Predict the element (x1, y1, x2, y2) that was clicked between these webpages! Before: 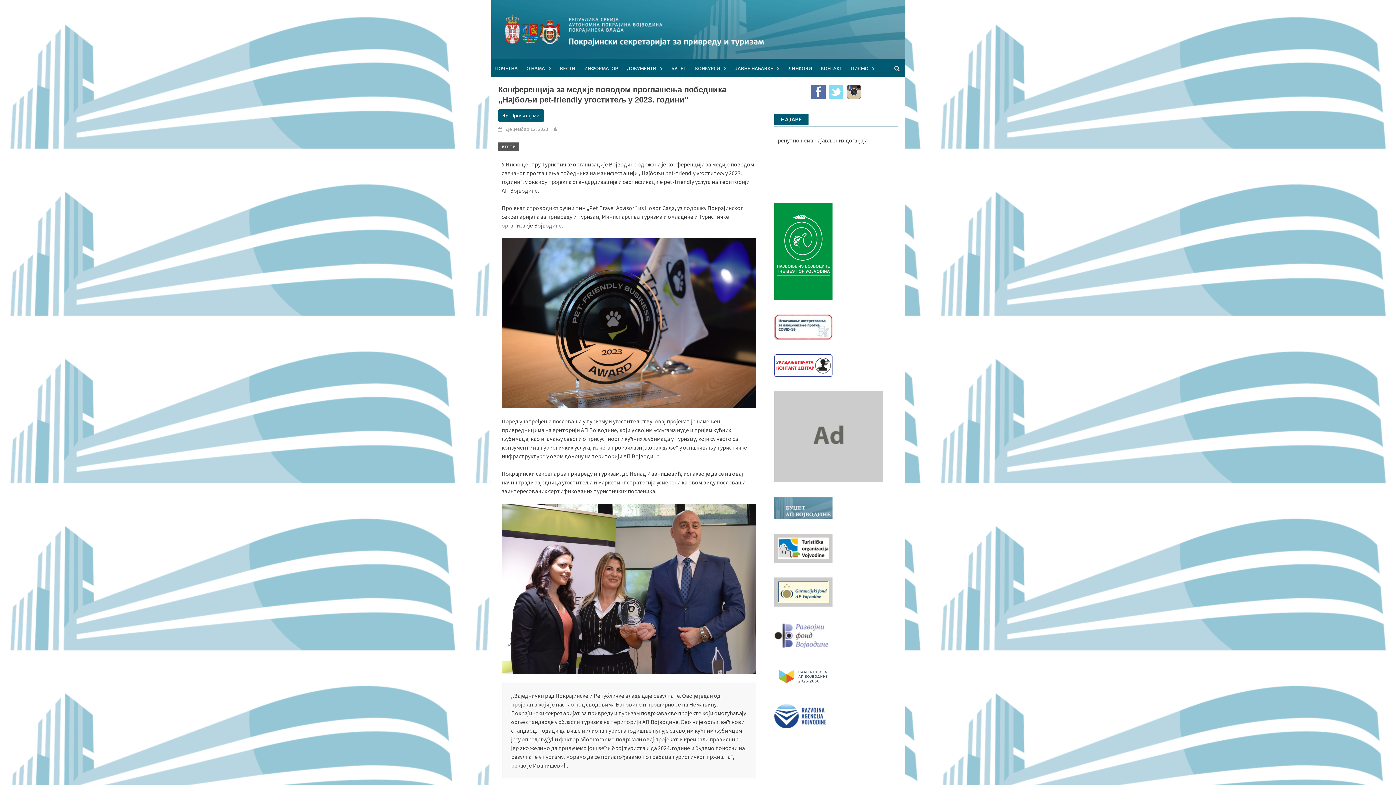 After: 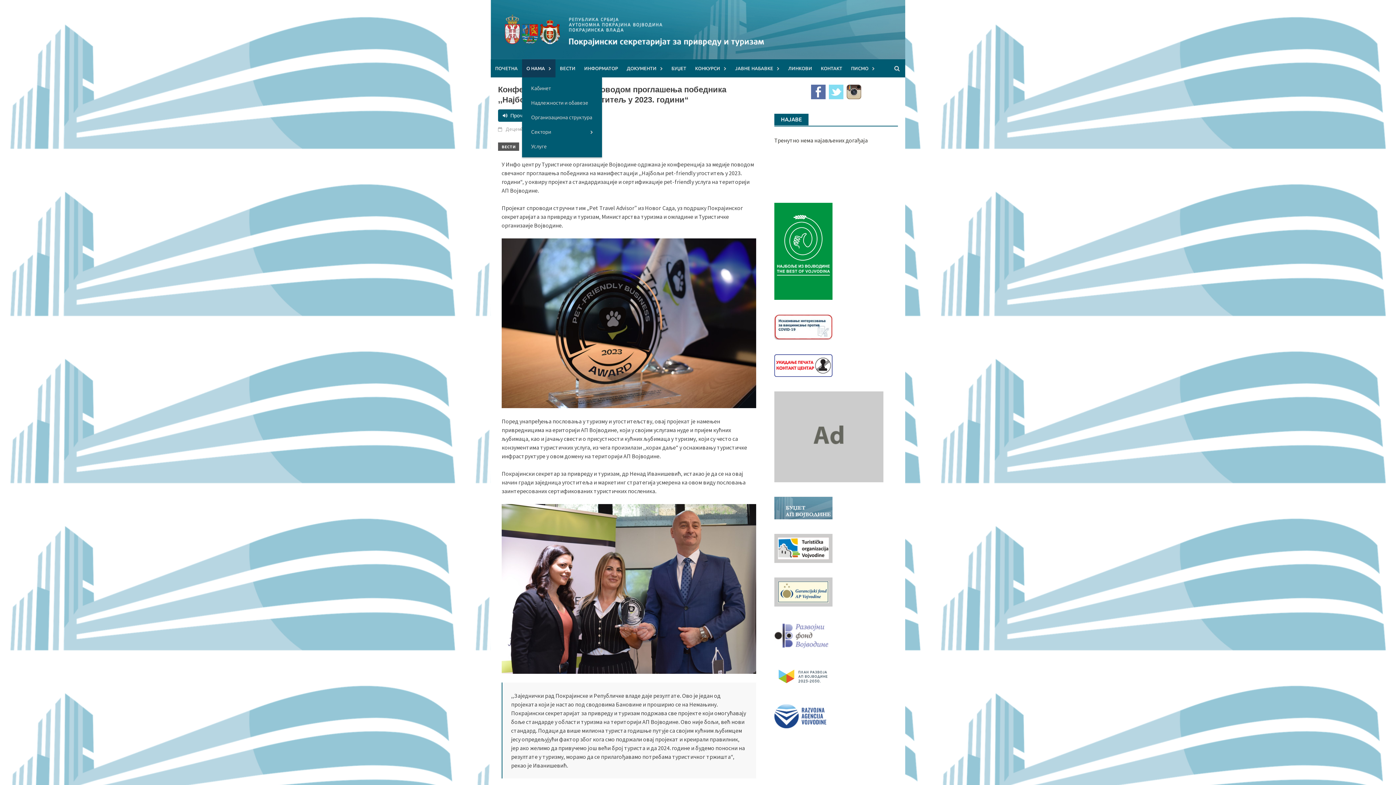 Action: bbox: (522, 59, 555, 77) label: О НАМА